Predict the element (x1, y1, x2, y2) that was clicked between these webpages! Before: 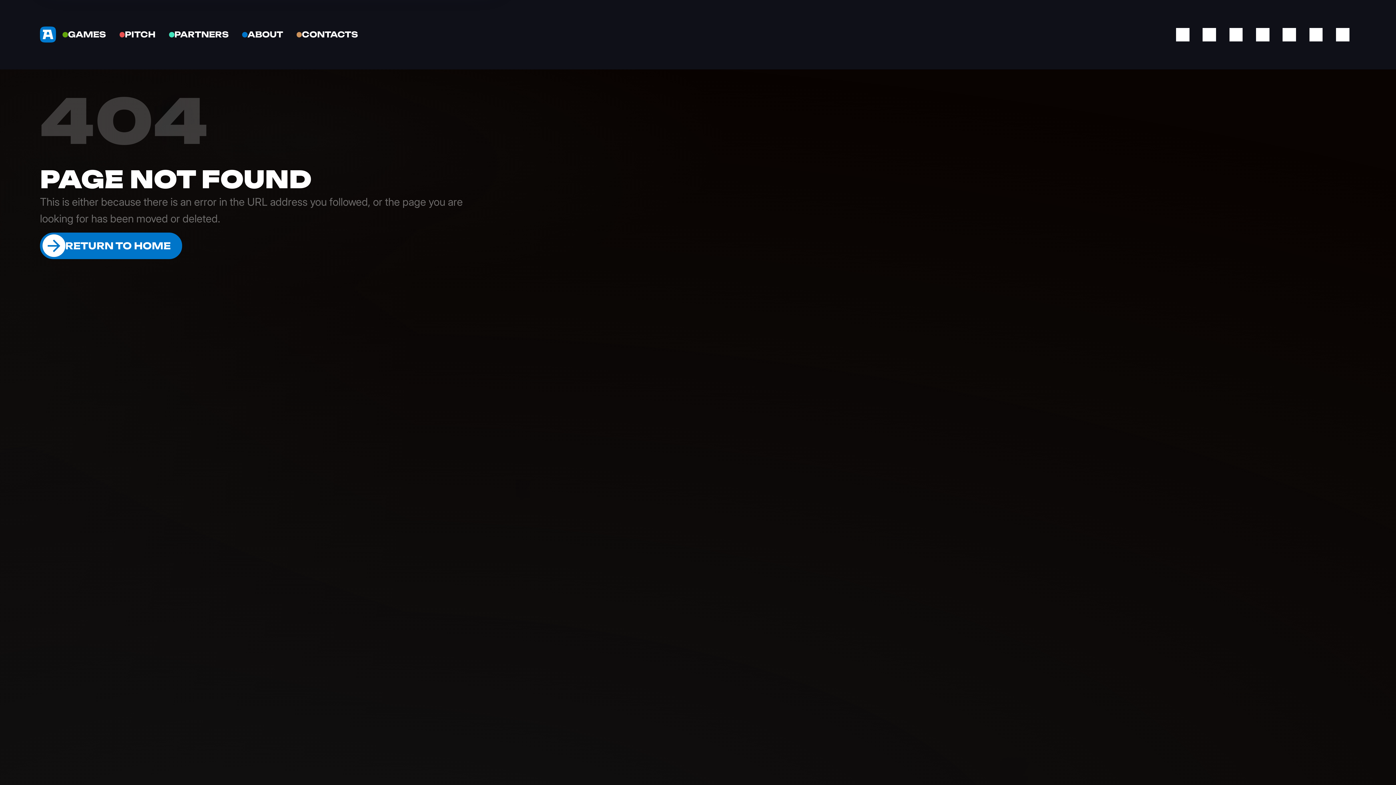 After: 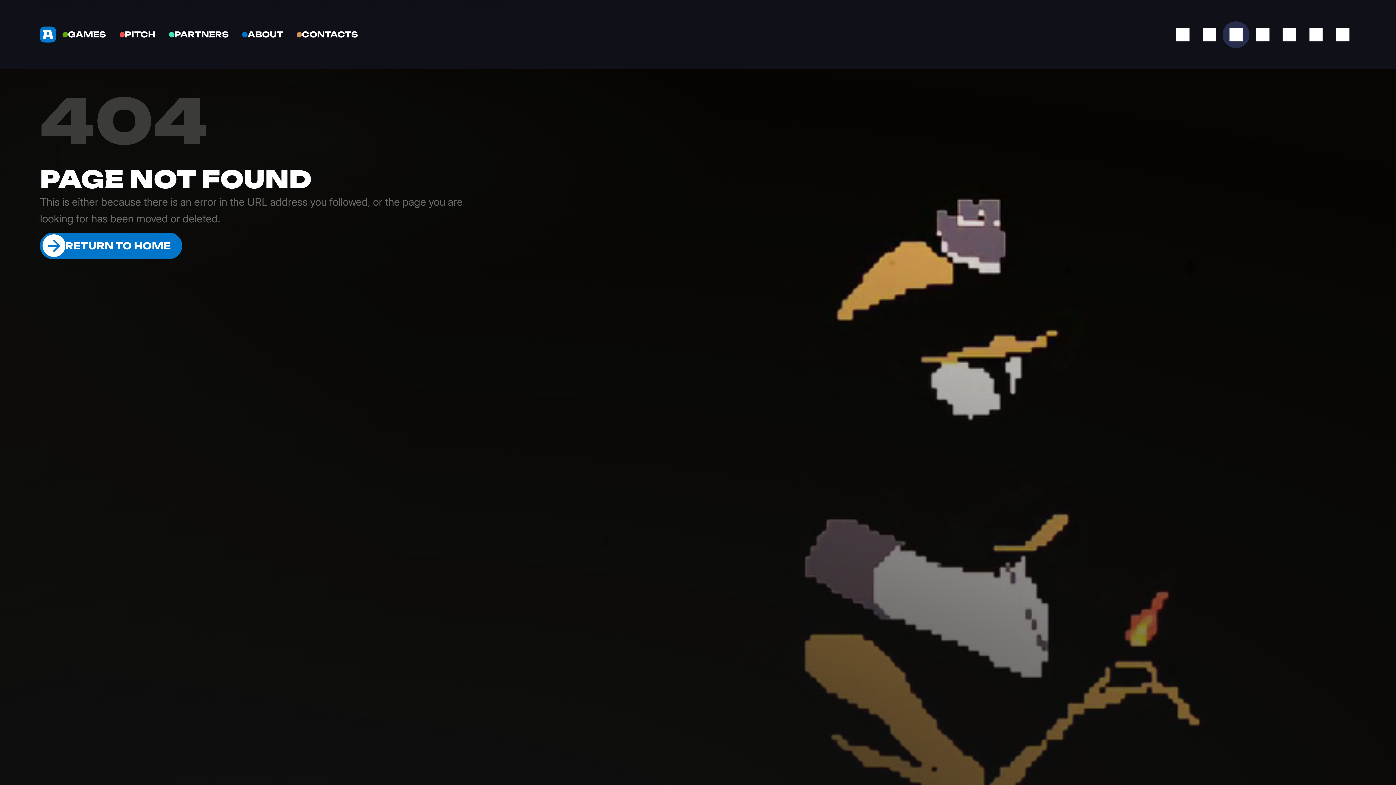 Action: bbox: (1223, 21, 1249, 47)